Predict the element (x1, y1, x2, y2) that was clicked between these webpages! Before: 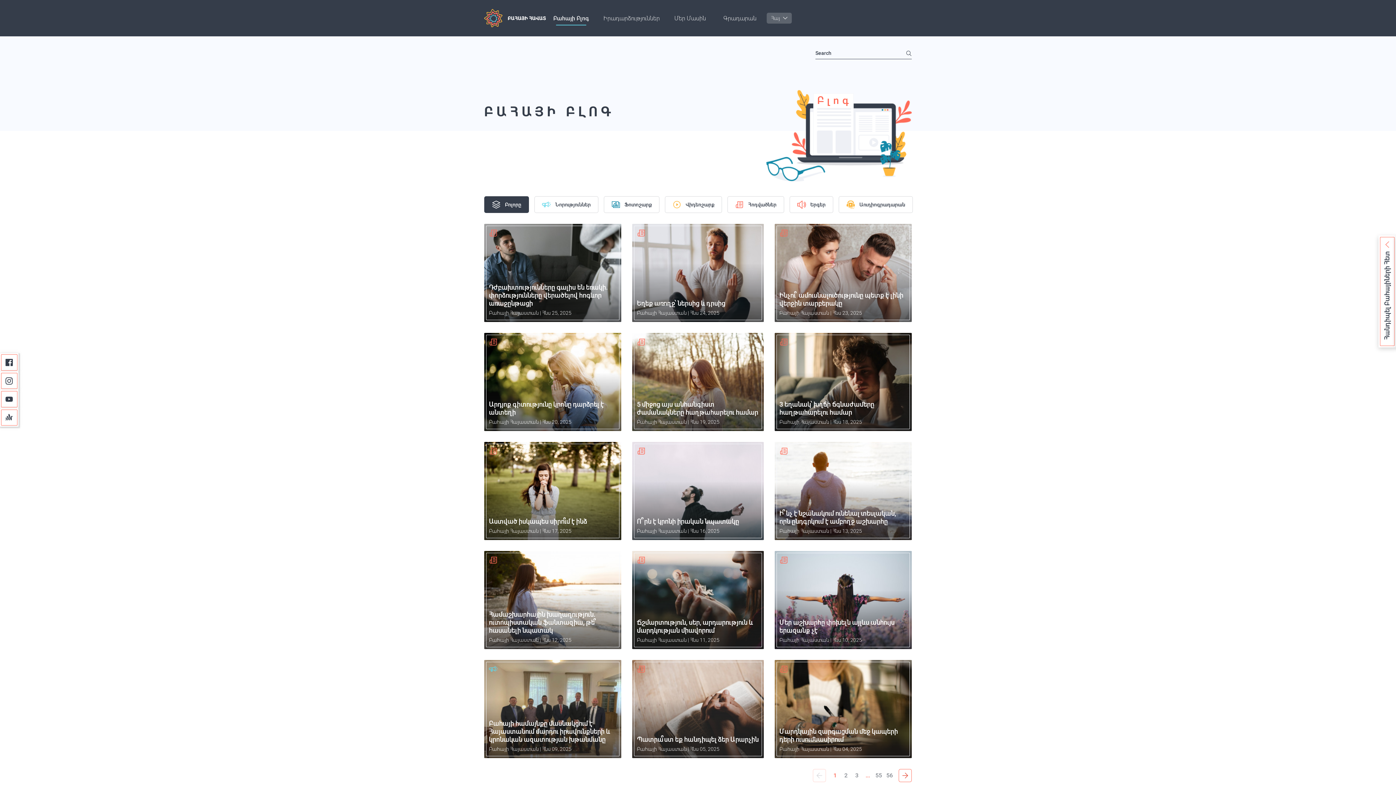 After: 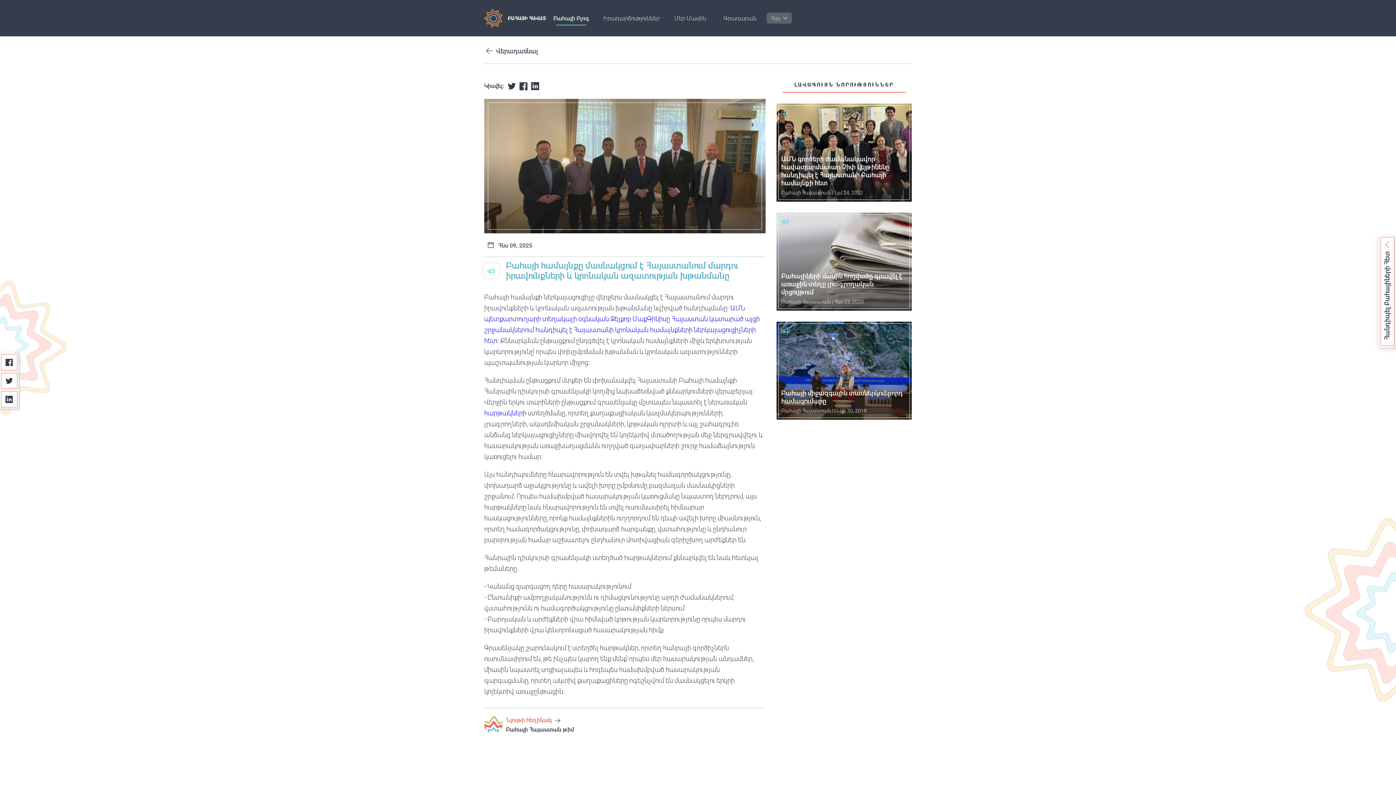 Action: bbox: (486, 662, 619, 756) label: Բահայի համայնքը մասնակցում է Հայաստանում մարդու իրավունքների և կրոնական ազատության խթանմանը 
Բահայի Հայաստան | Հնս 09, 2025